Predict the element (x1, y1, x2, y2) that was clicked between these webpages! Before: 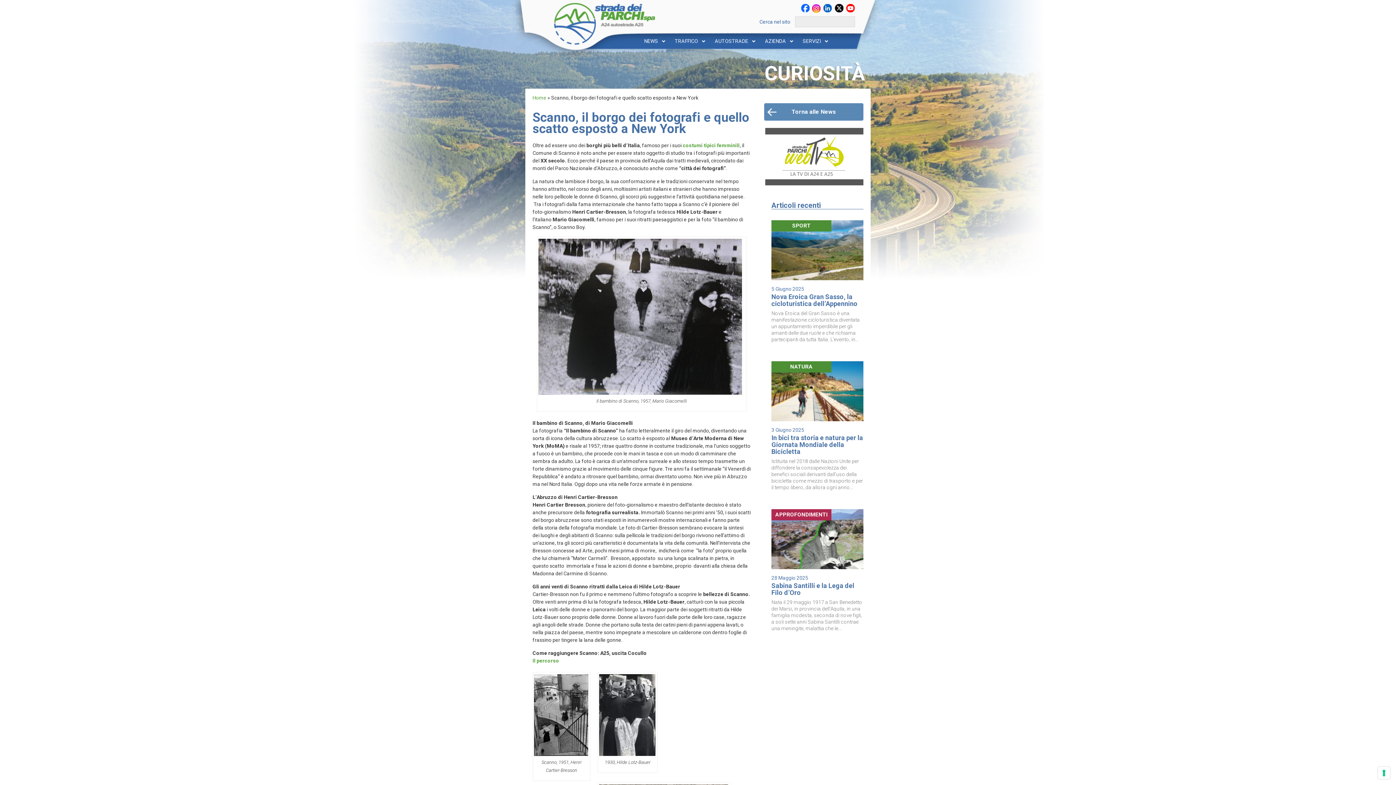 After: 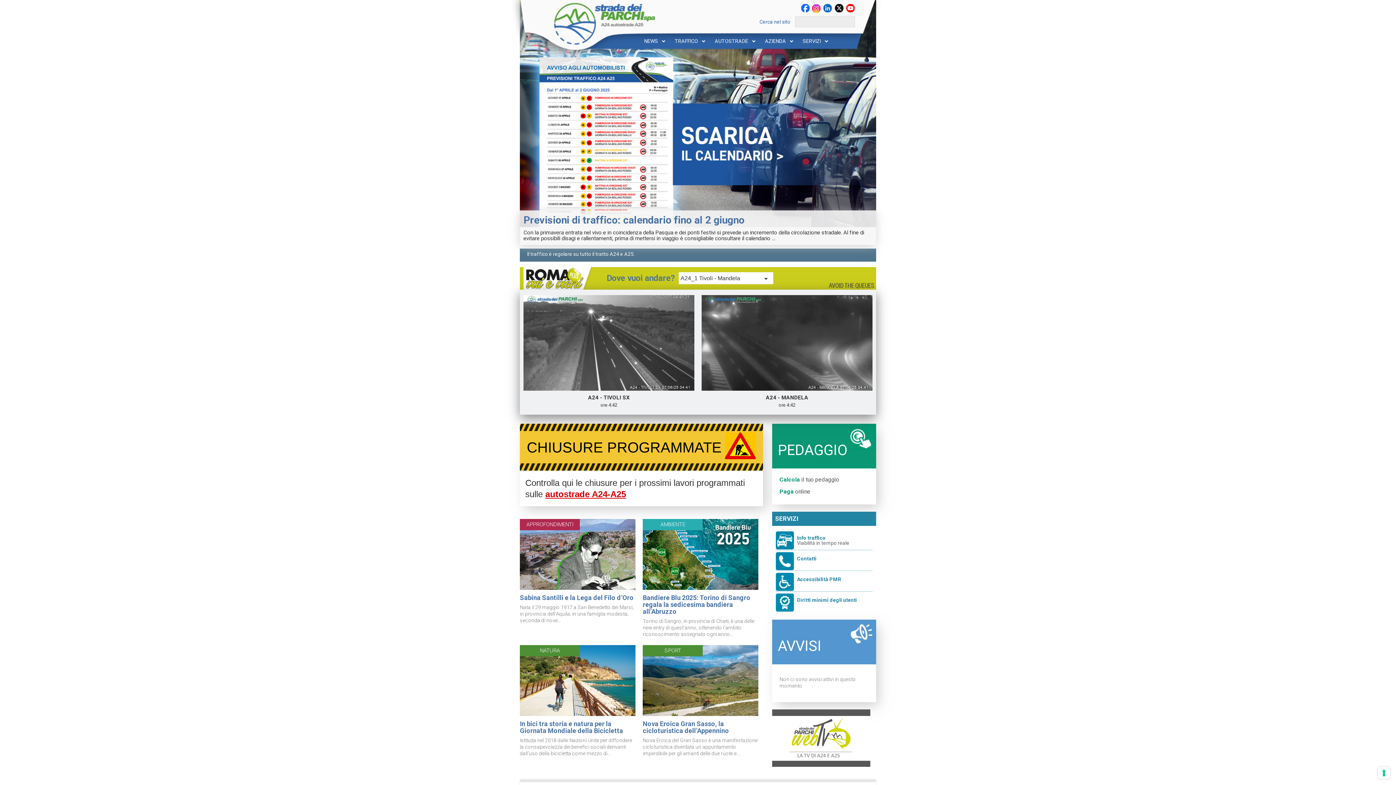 Action: bbox: (552, 1, 657, 46)